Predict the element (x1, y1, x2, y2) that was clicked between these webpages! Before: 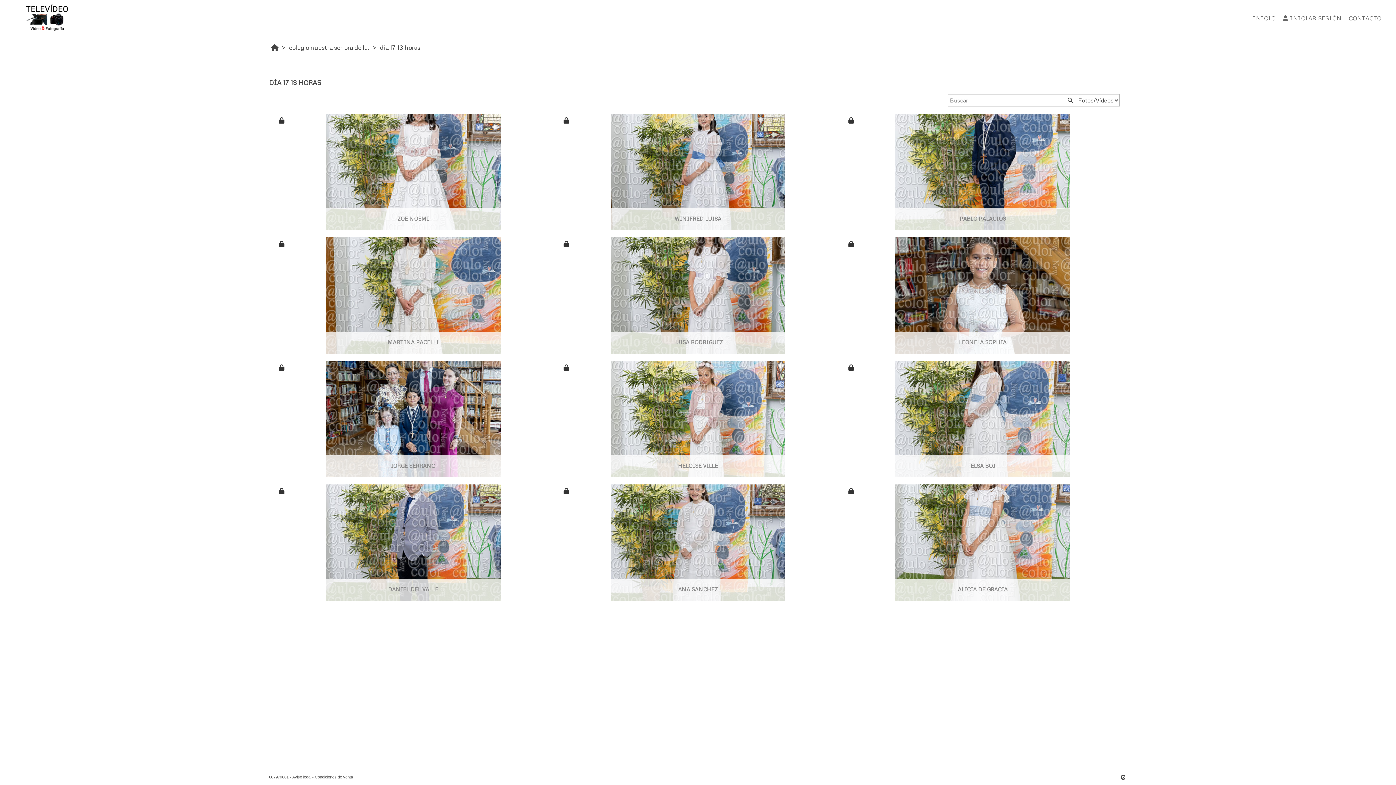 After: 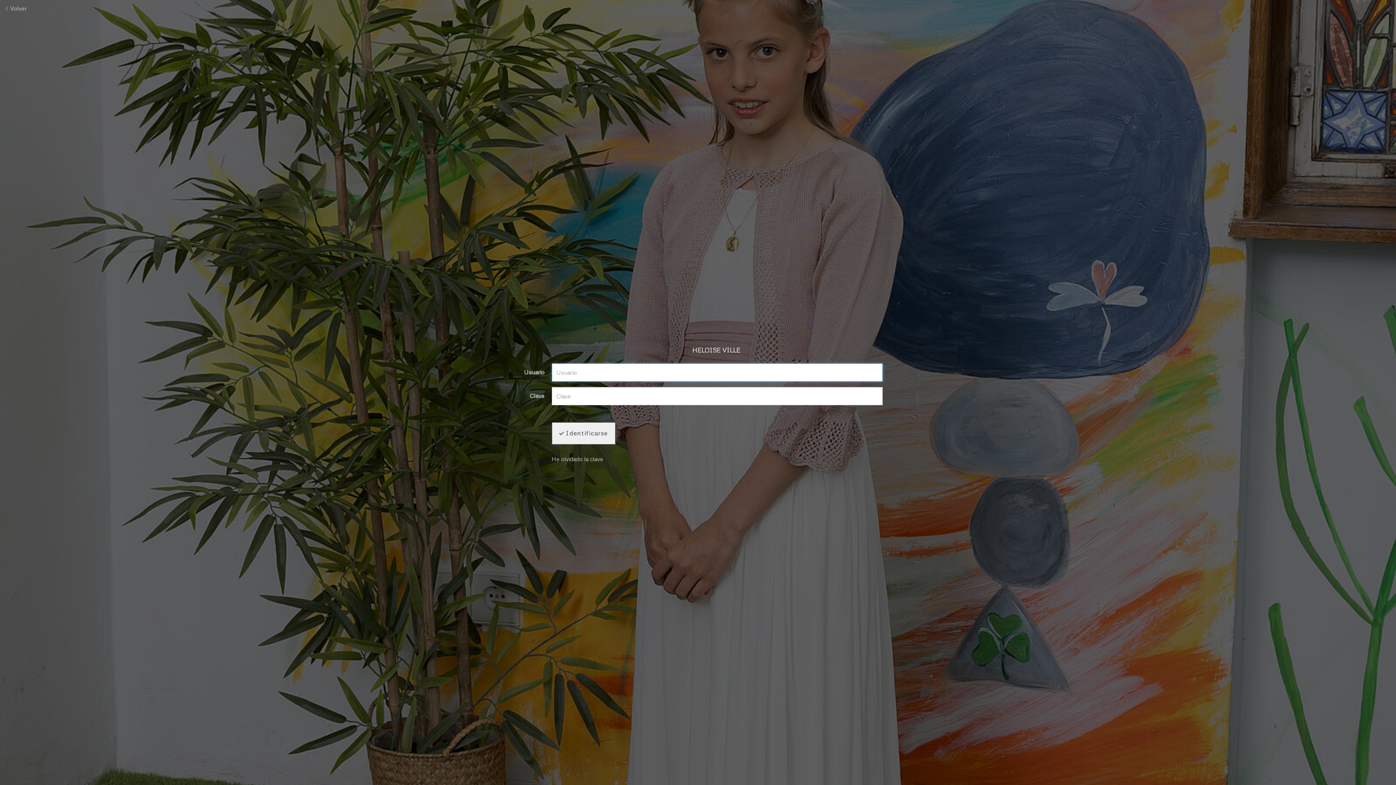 Action: bbox: (561, 361, 835, 477)